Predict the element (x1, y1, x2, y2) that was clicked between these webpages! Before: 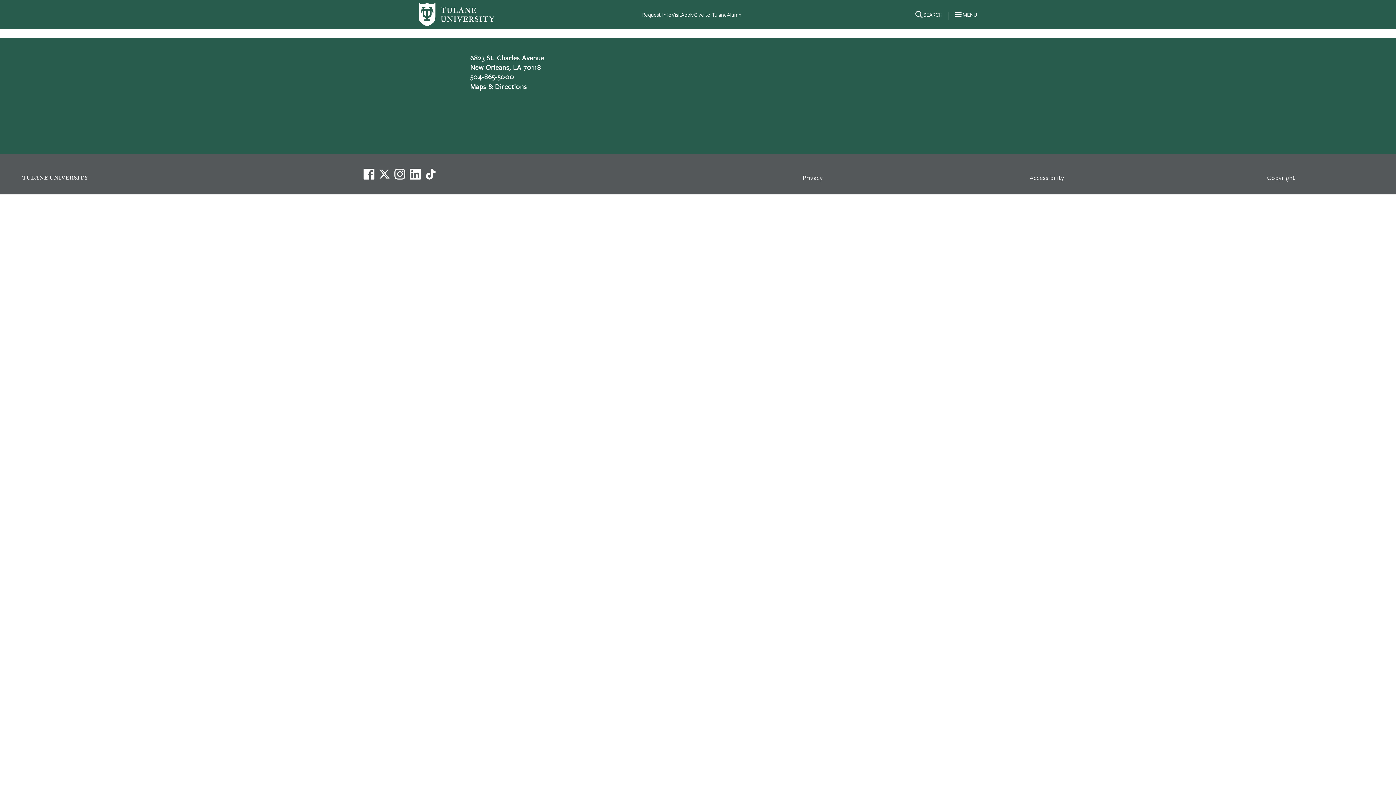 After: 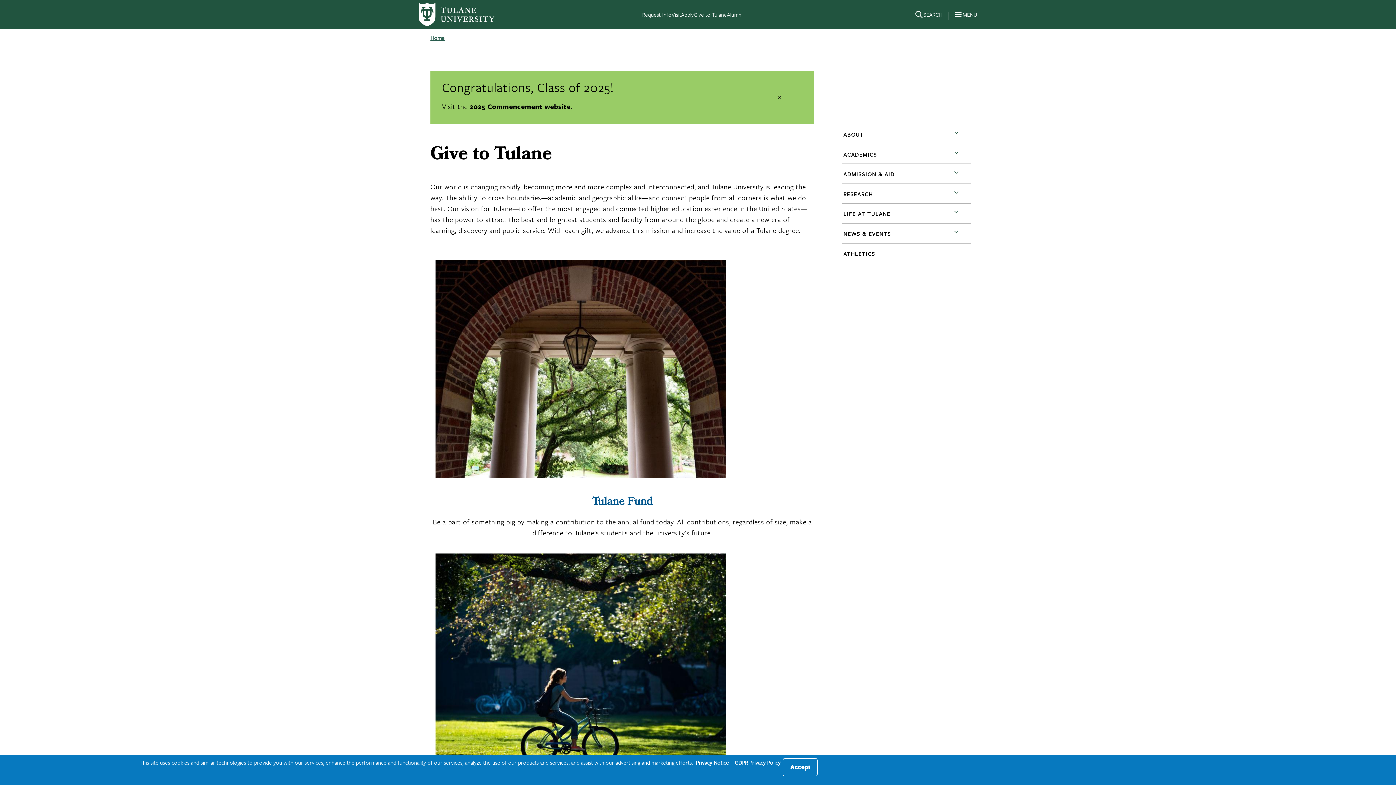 Action: label: Give to Tulane bbox: (693, 10, 727, 18)